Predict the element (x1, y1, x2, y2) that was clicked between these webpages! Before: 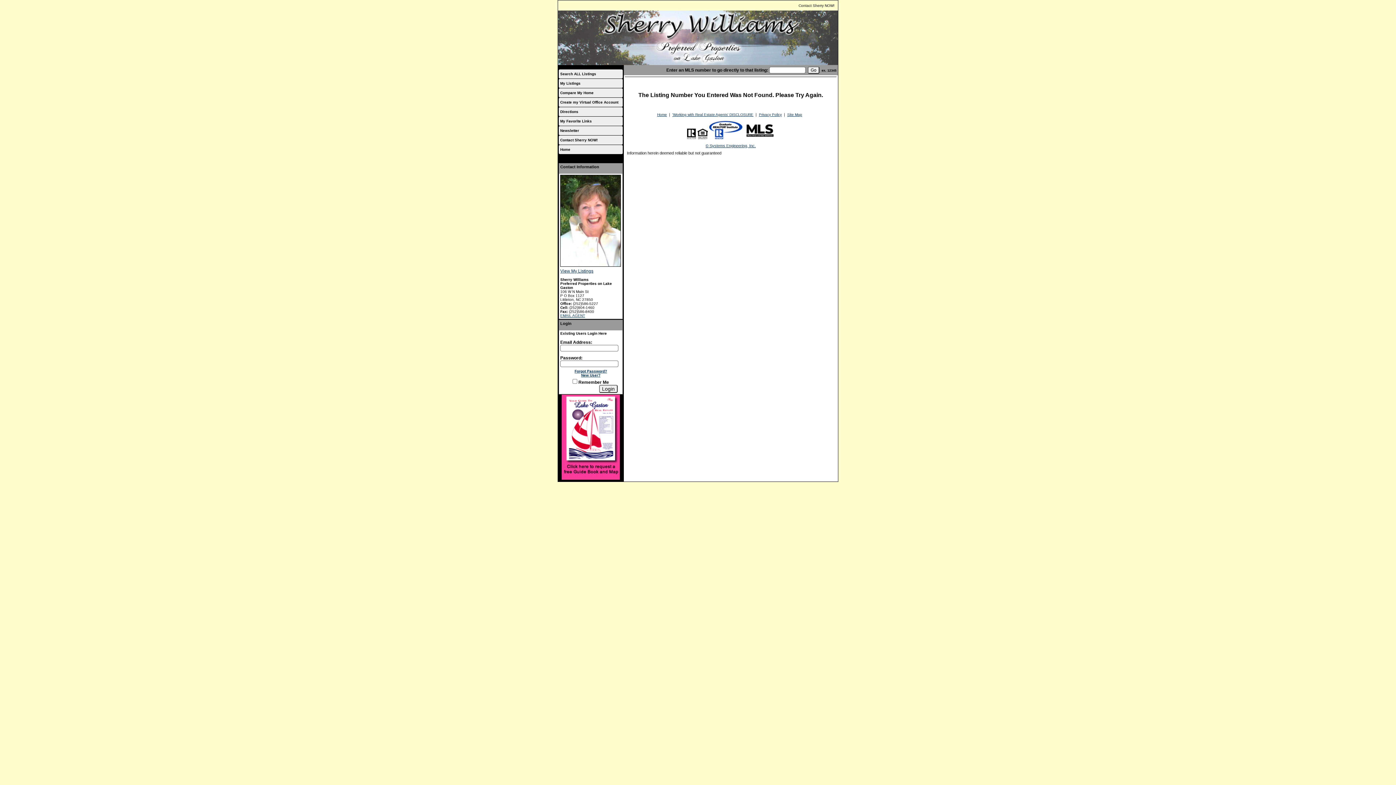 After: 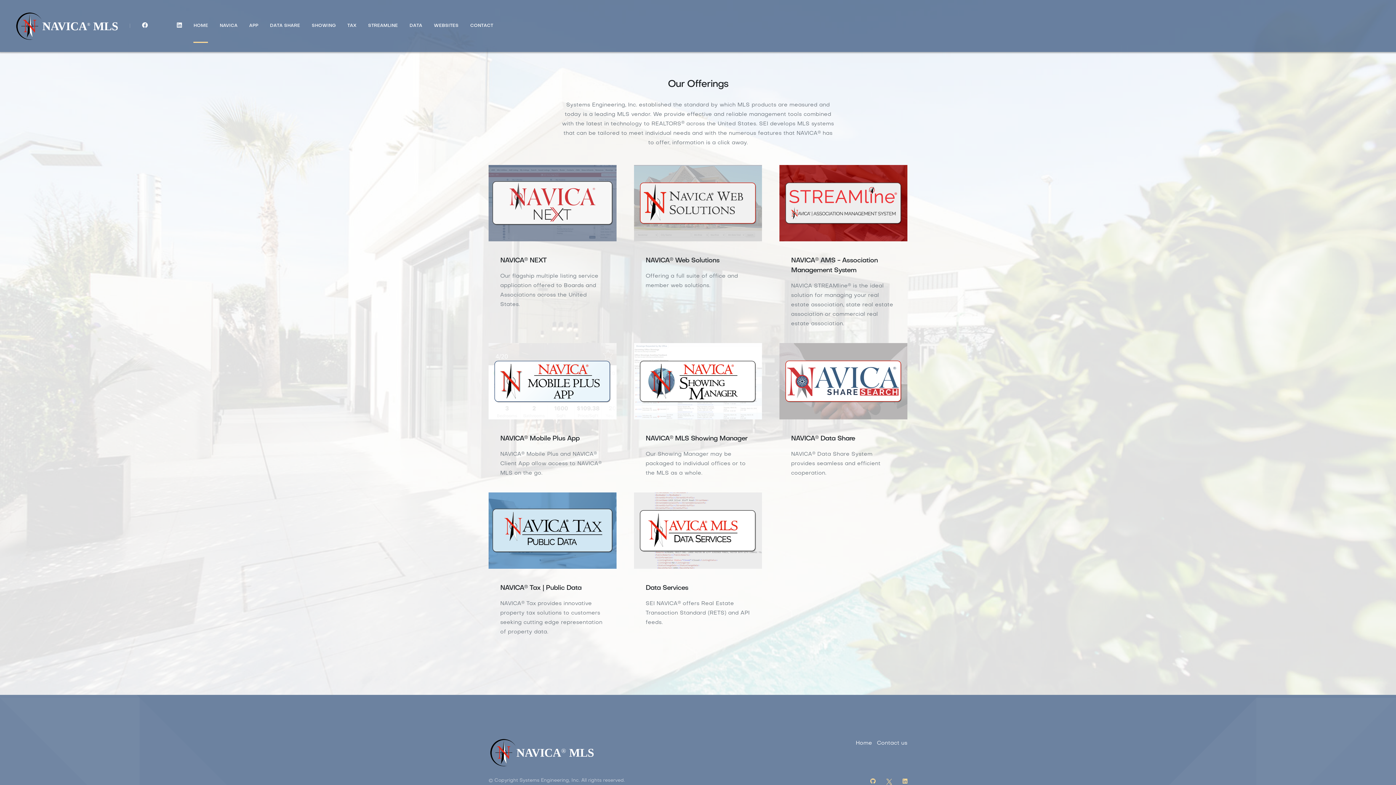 Action: bbox: (705, 143, 756, 148) label: © Systems Engineering, Inc.